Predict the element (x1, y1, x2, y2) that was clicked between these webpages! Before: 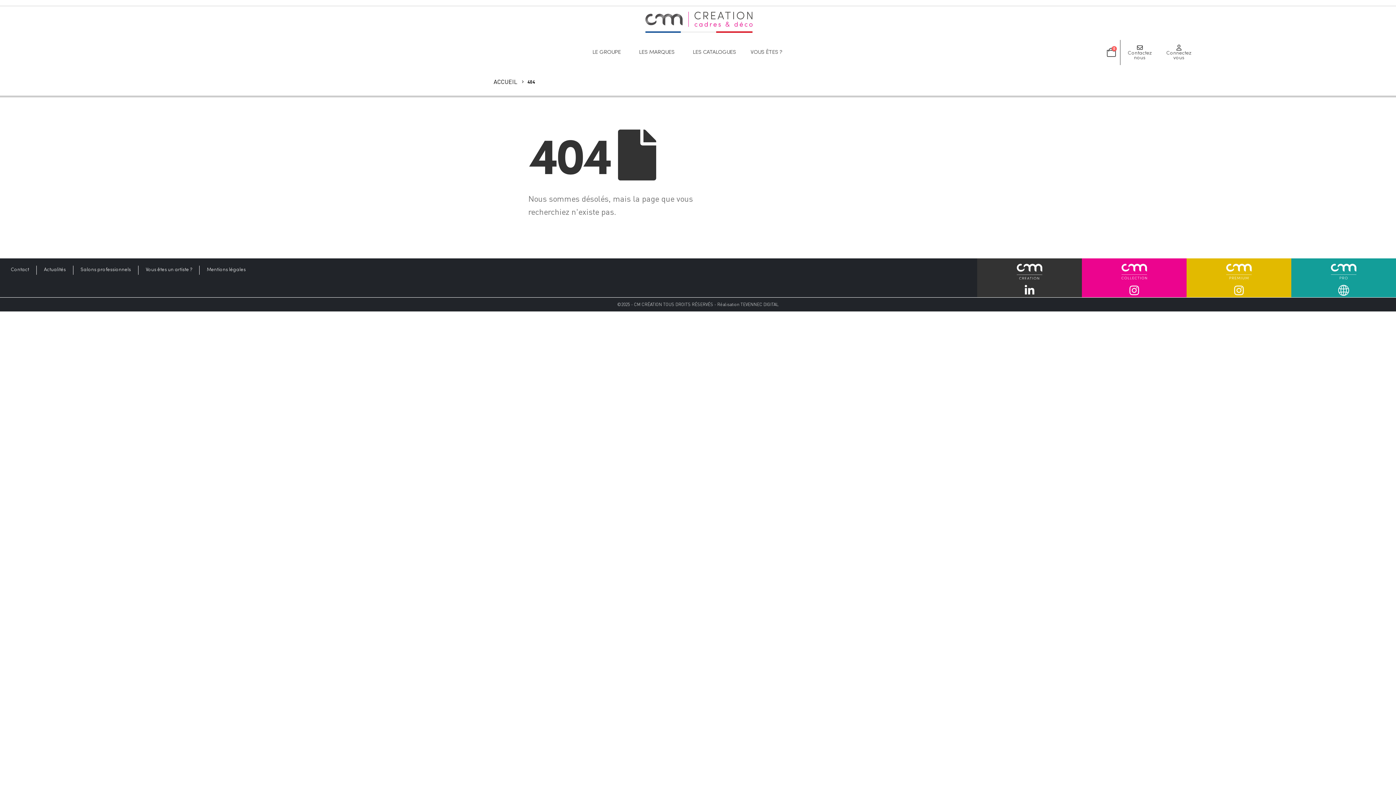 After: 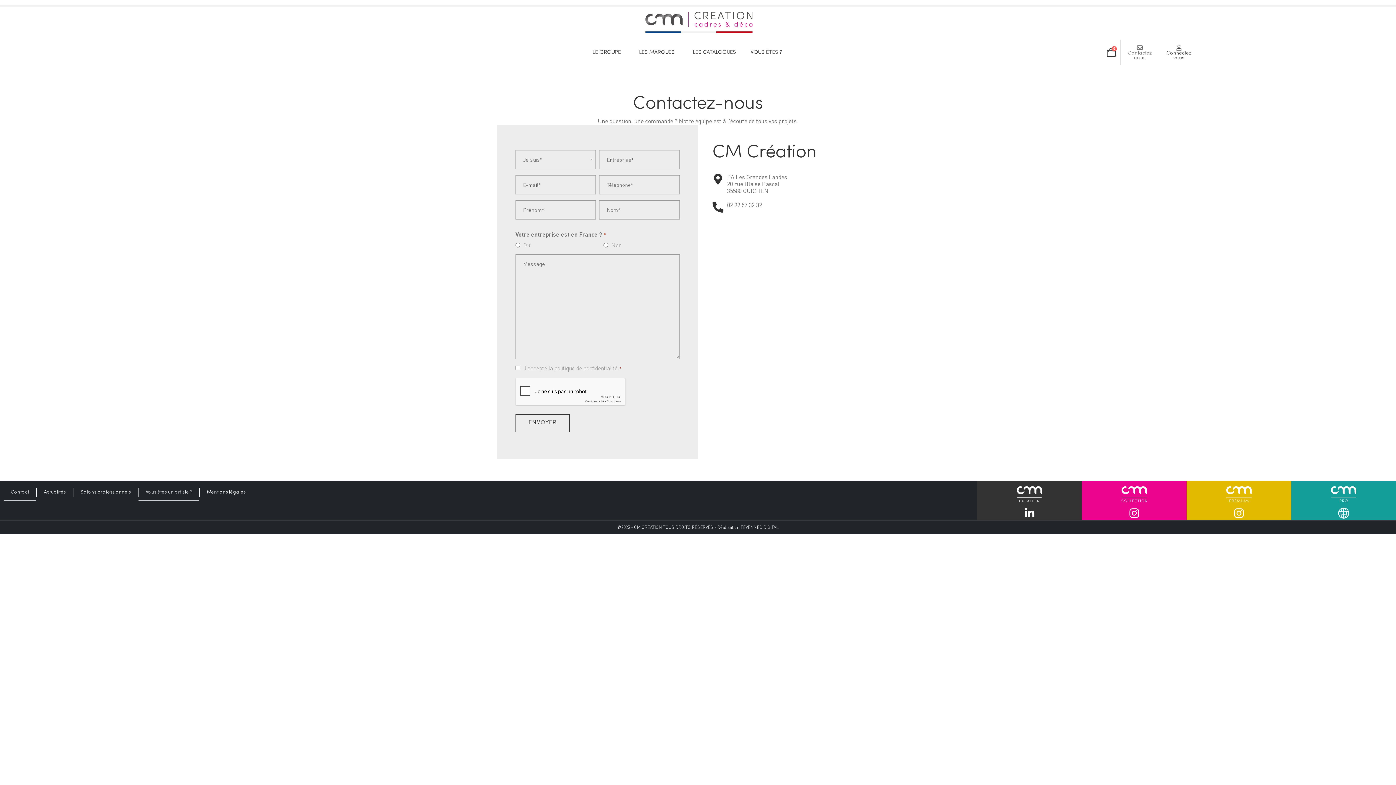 Action: bbox: (1120, 39, 1159, 64) label: 
Contactez
nous